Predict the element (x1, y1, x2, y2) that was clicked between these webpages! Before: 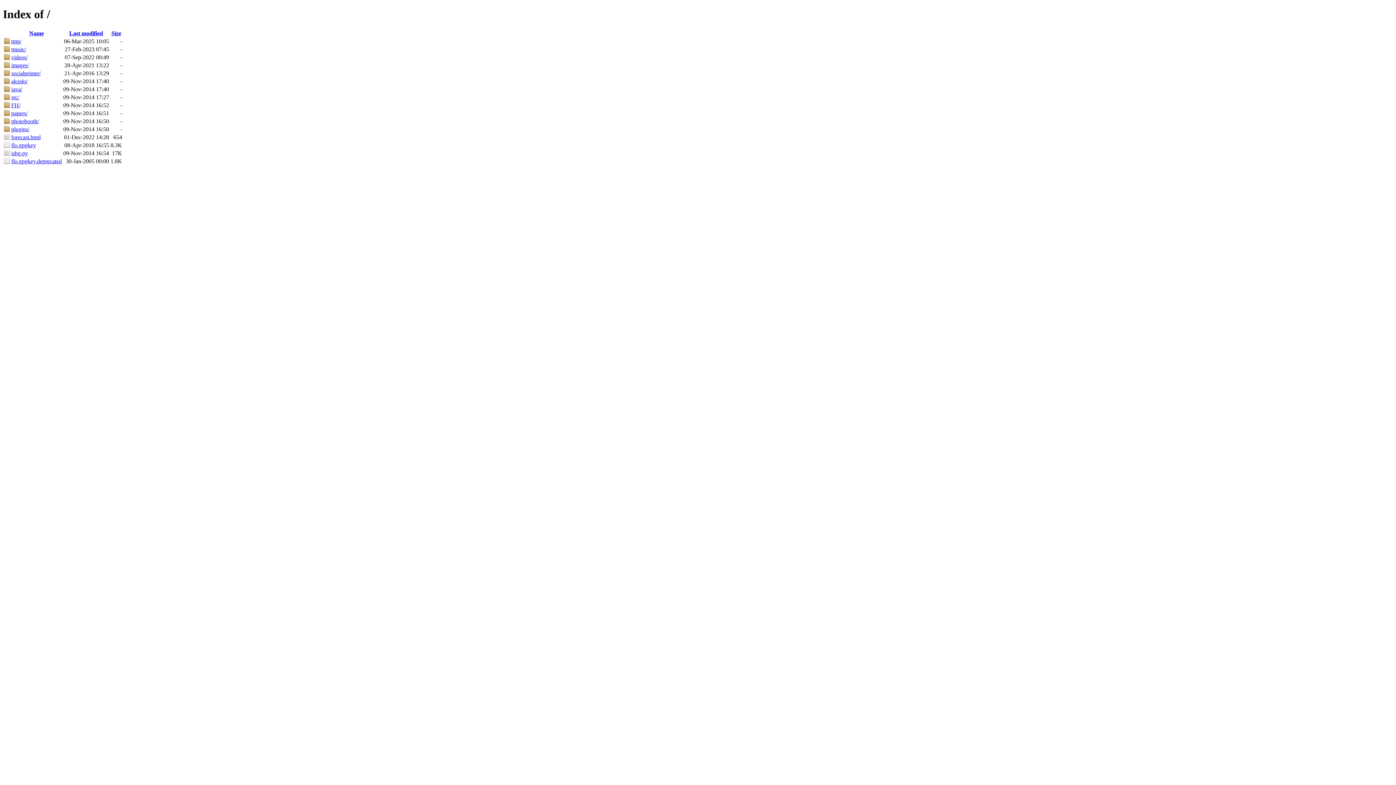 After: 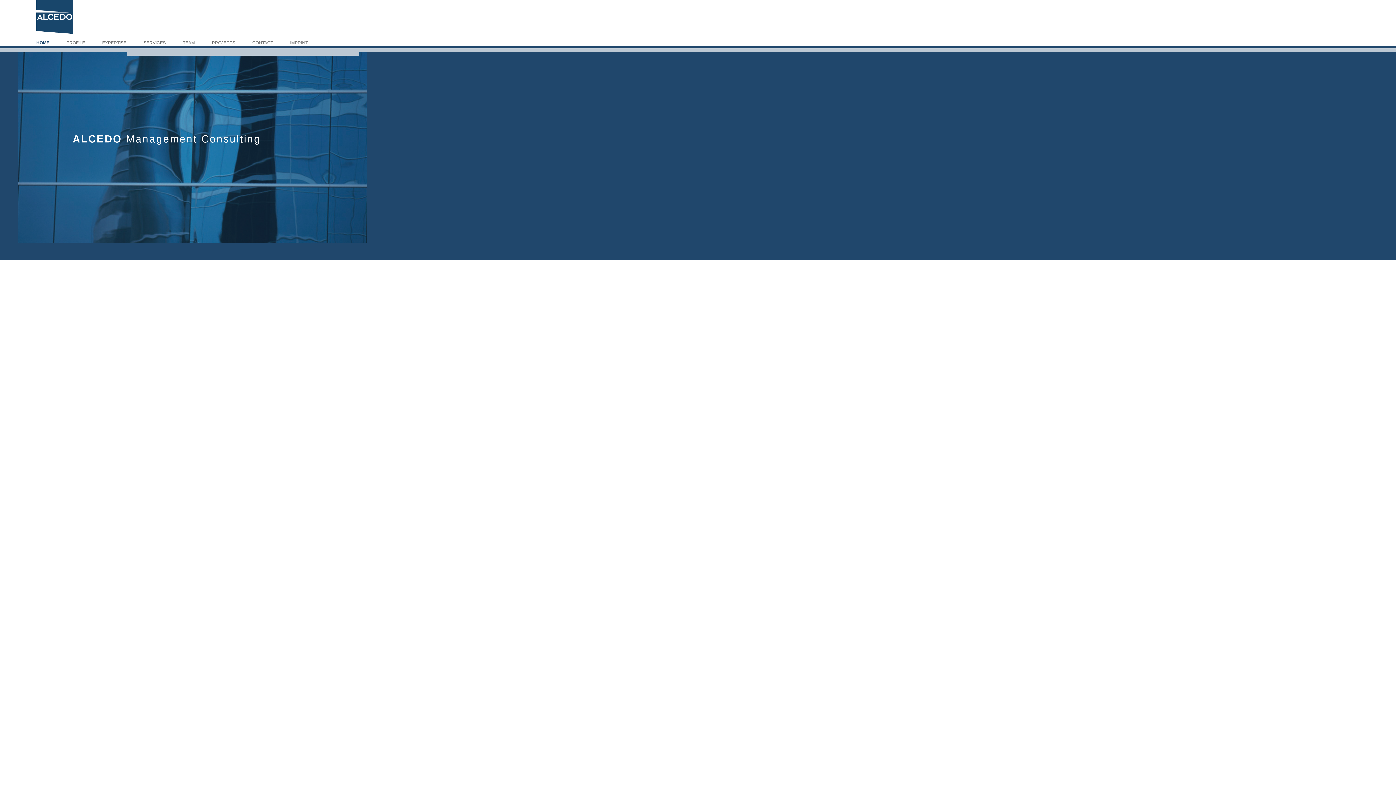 Action: label: alcedo/ bbox: (11, 78, 27, 84)